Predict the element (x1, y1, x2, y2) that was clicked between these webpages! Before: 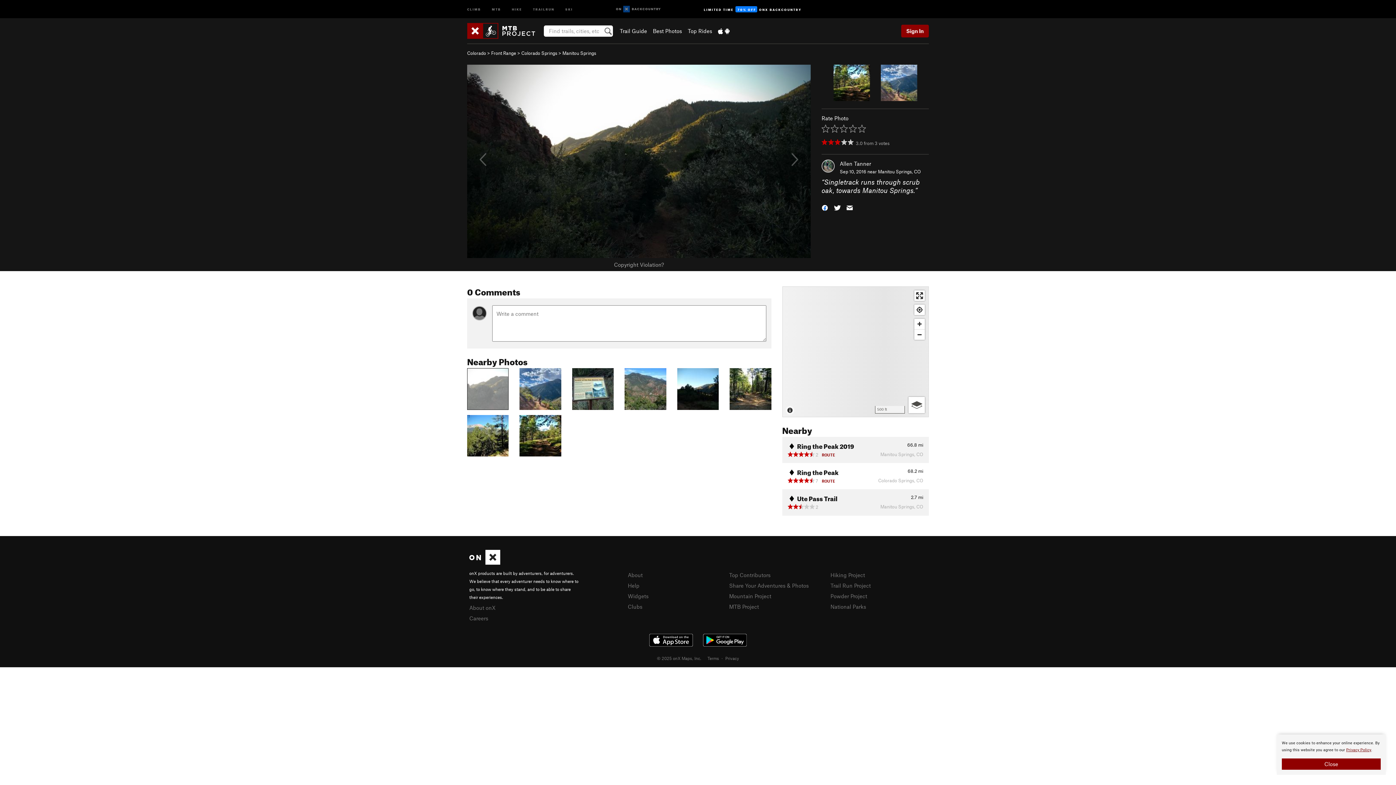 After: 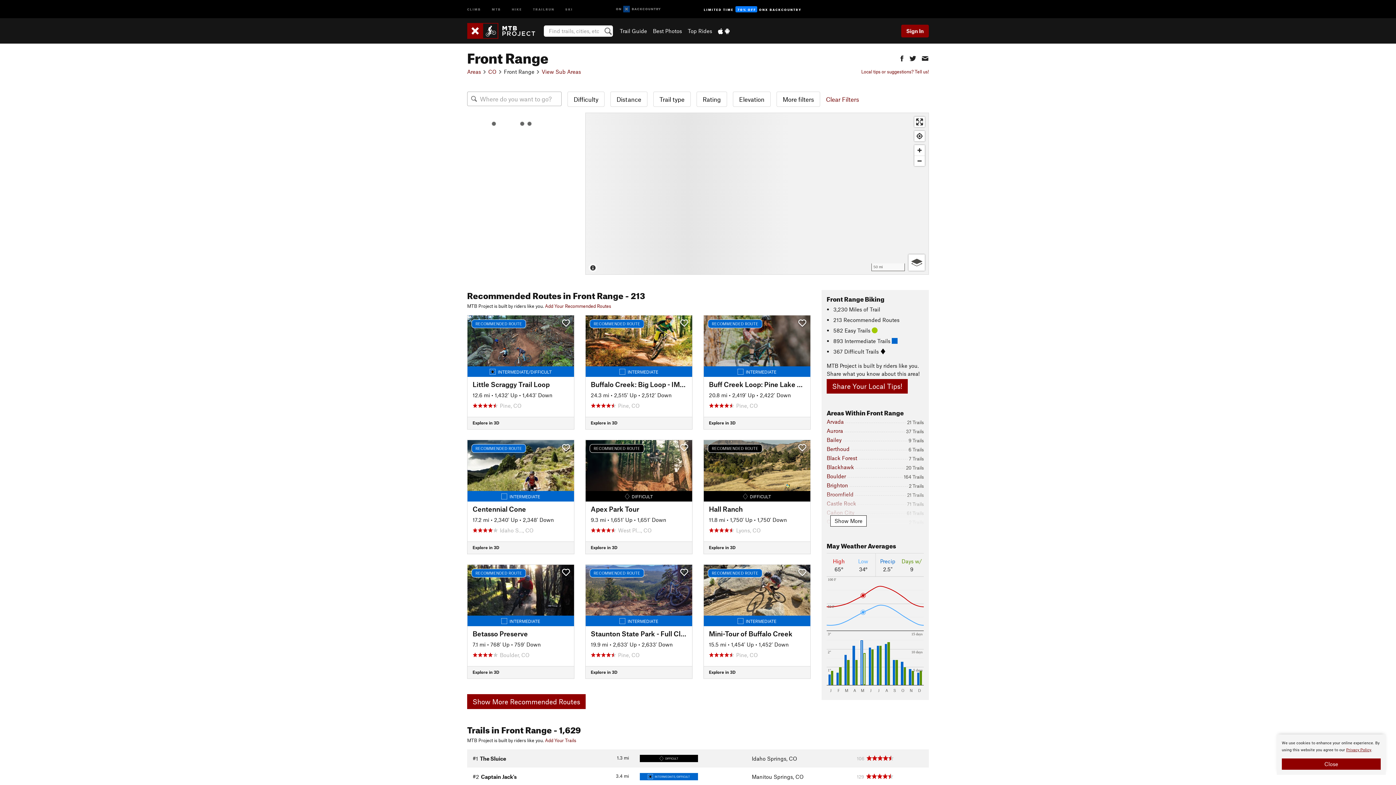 Action: bbox: (491, 50, 516, 56) label: Front Range